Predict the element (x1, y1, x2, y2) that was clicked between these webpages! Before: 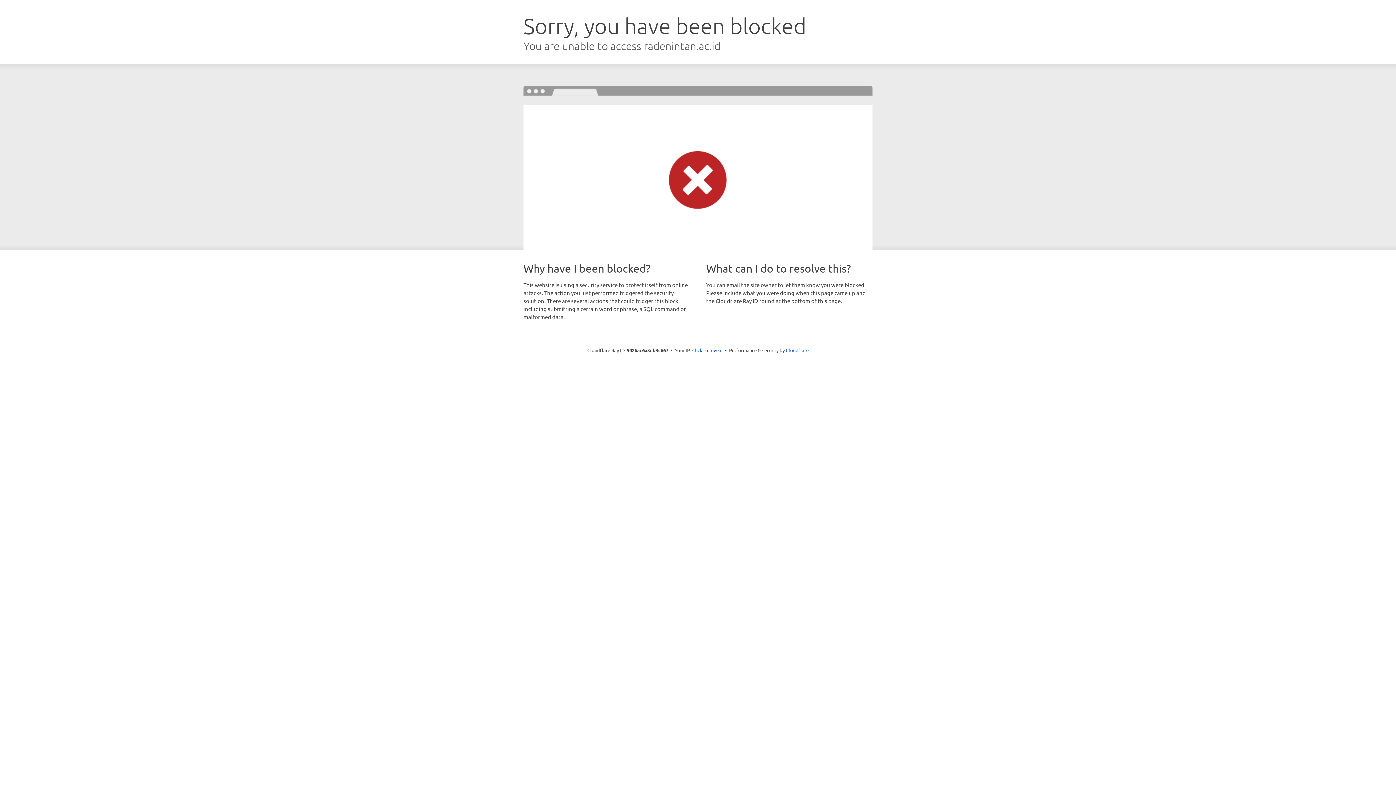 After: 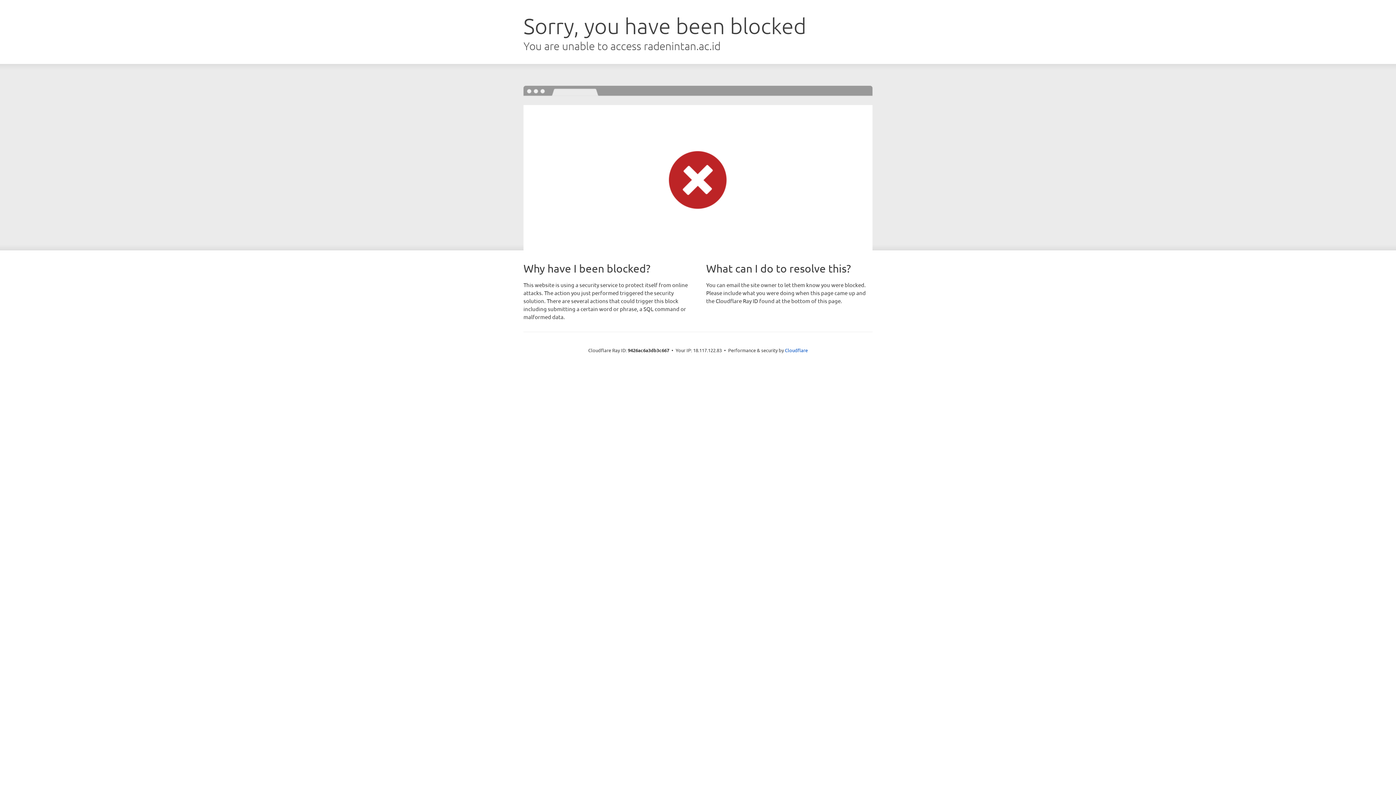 Action: label: Click to reveal bbox: (692, 346, 722, 353)